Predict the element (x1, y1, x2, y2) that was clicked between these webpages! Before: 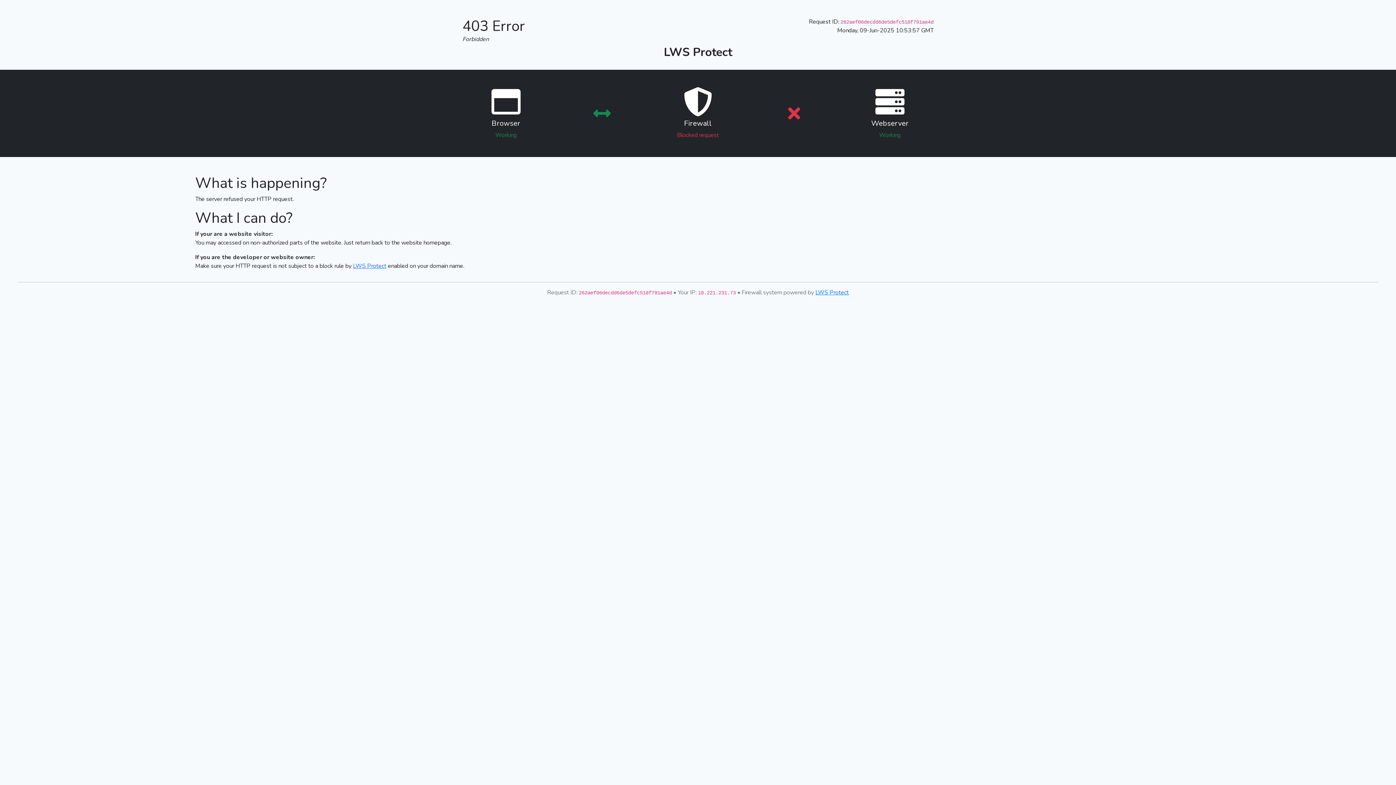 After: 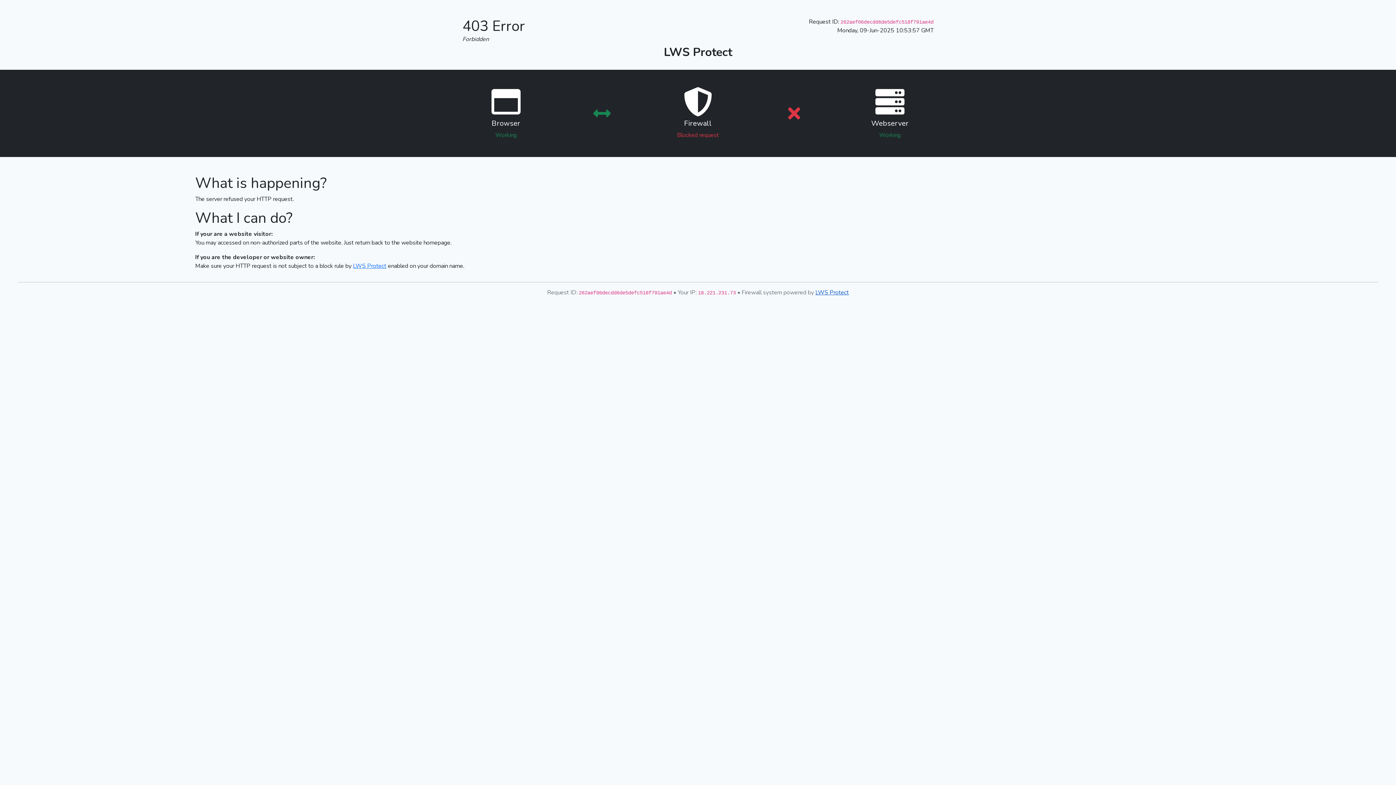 Action: label: LWS Protect bbox: (815, 288, 849, 296)